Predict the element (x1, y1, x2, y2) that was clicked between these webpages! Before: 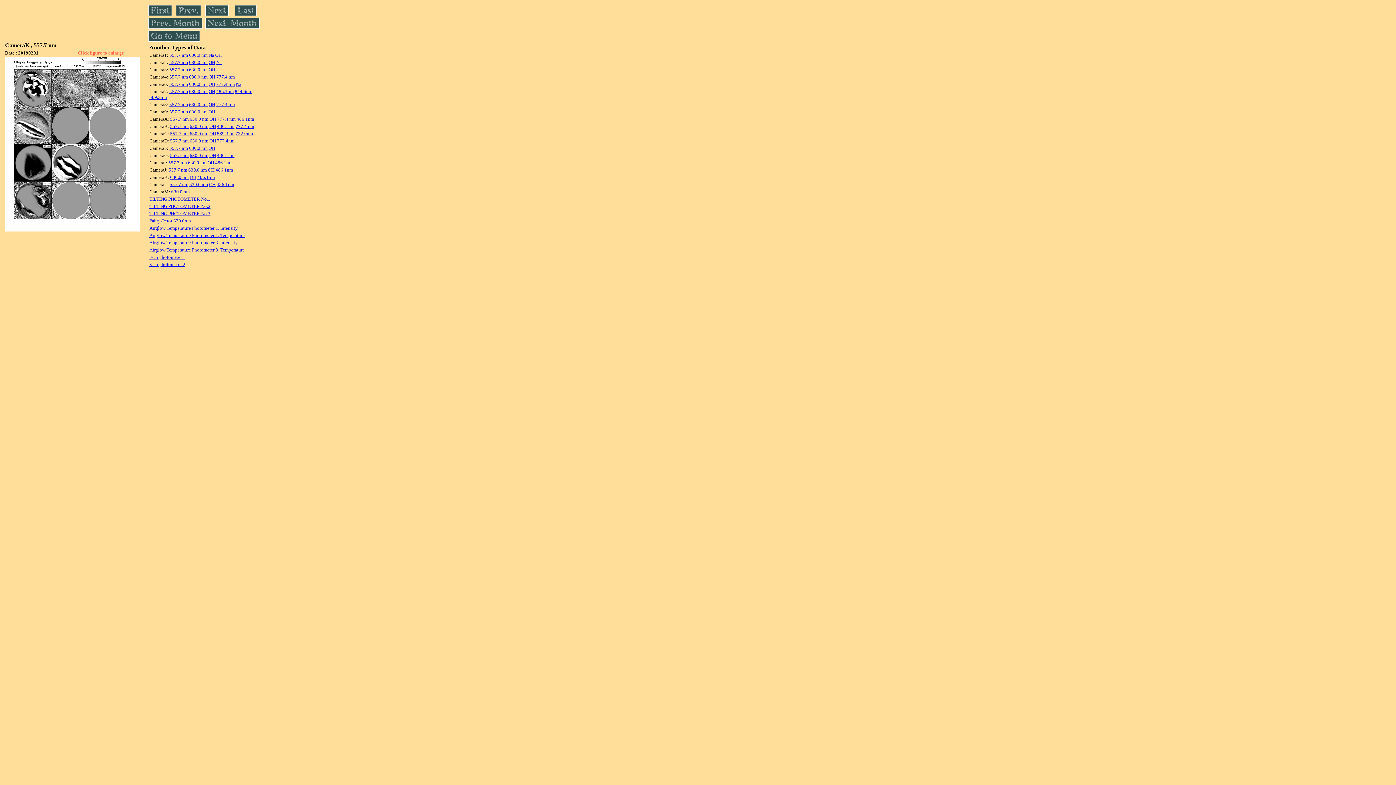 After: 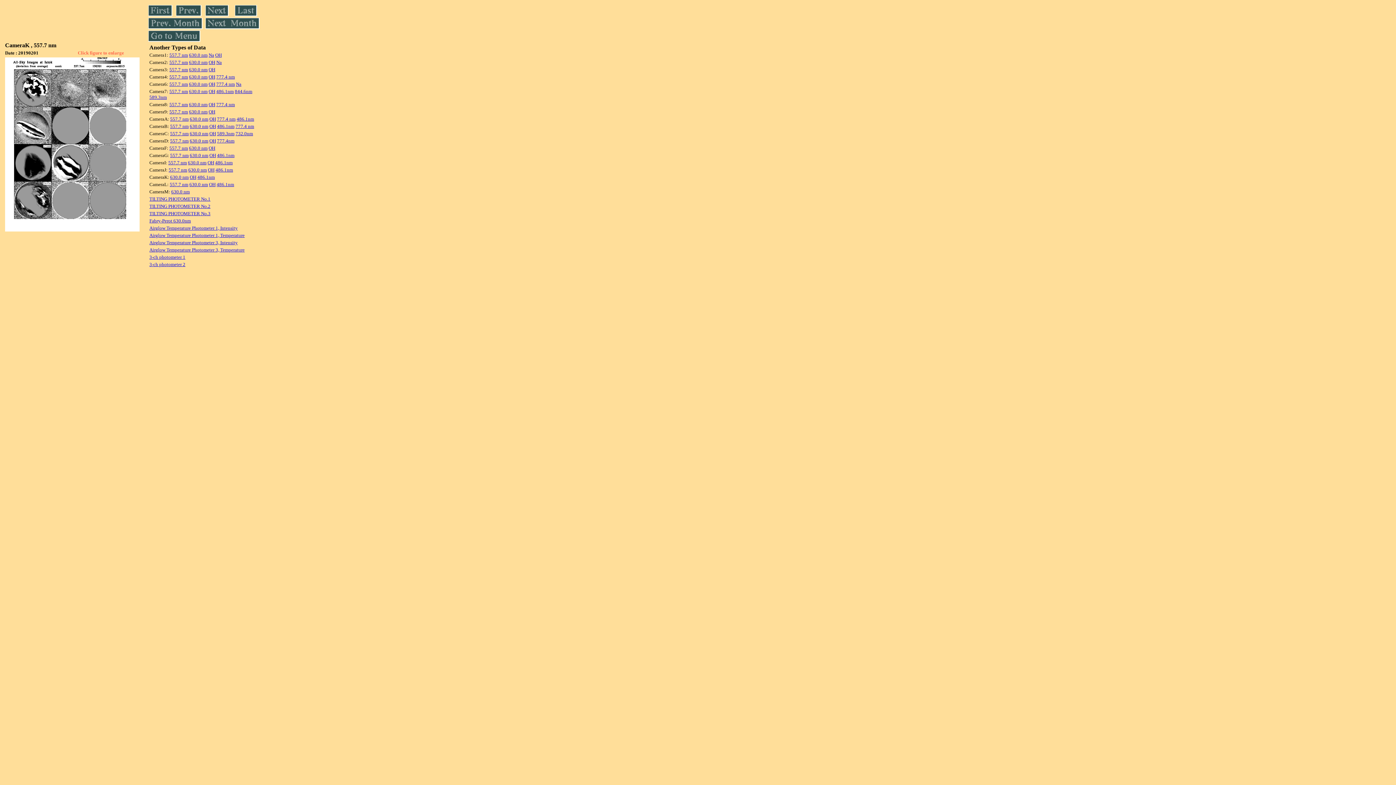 Action: bbox: (216, 81, 234, 86) label: 777.4 nm